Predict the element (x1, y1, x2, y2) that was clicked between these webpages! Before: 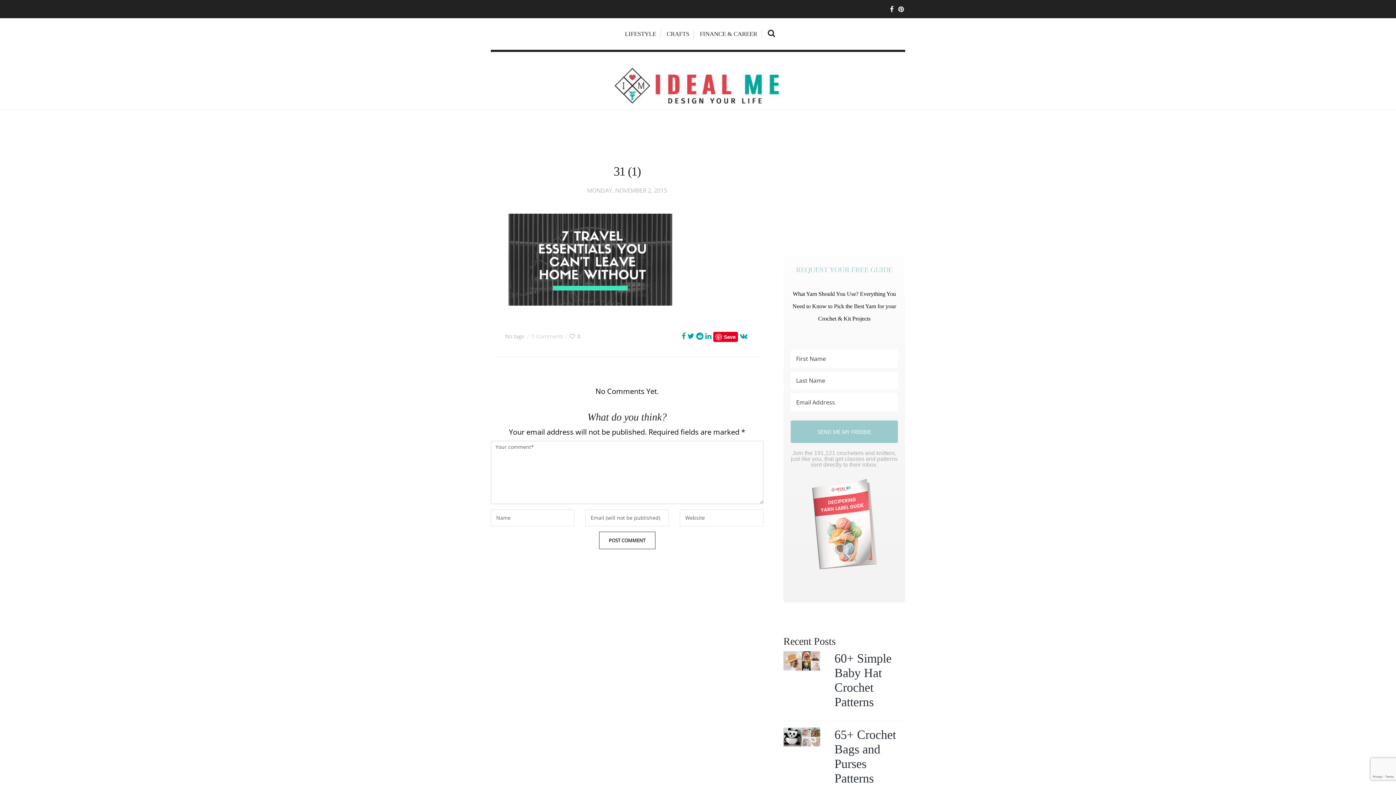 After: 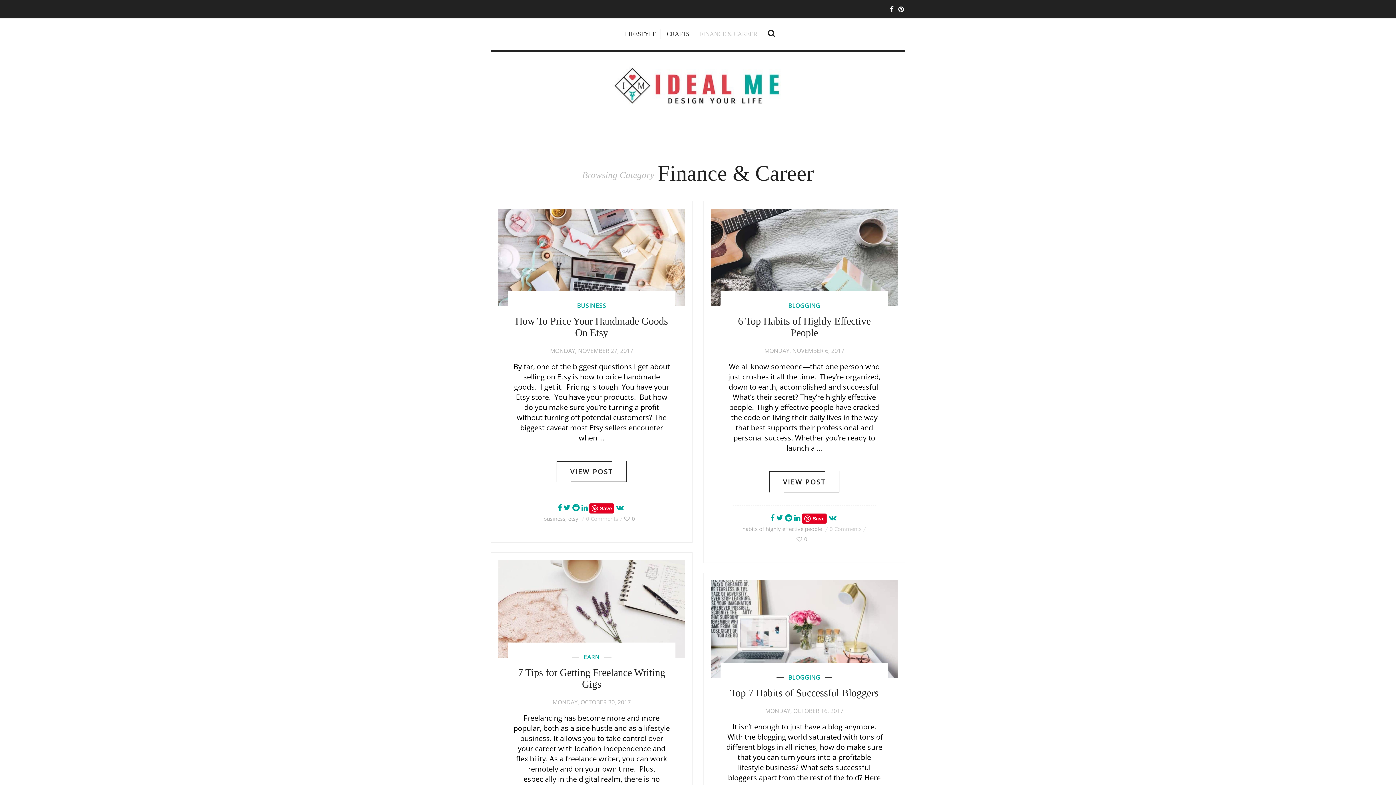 Action: bbox: (696, 29, 762, 38) label: FINANCE & CAREER